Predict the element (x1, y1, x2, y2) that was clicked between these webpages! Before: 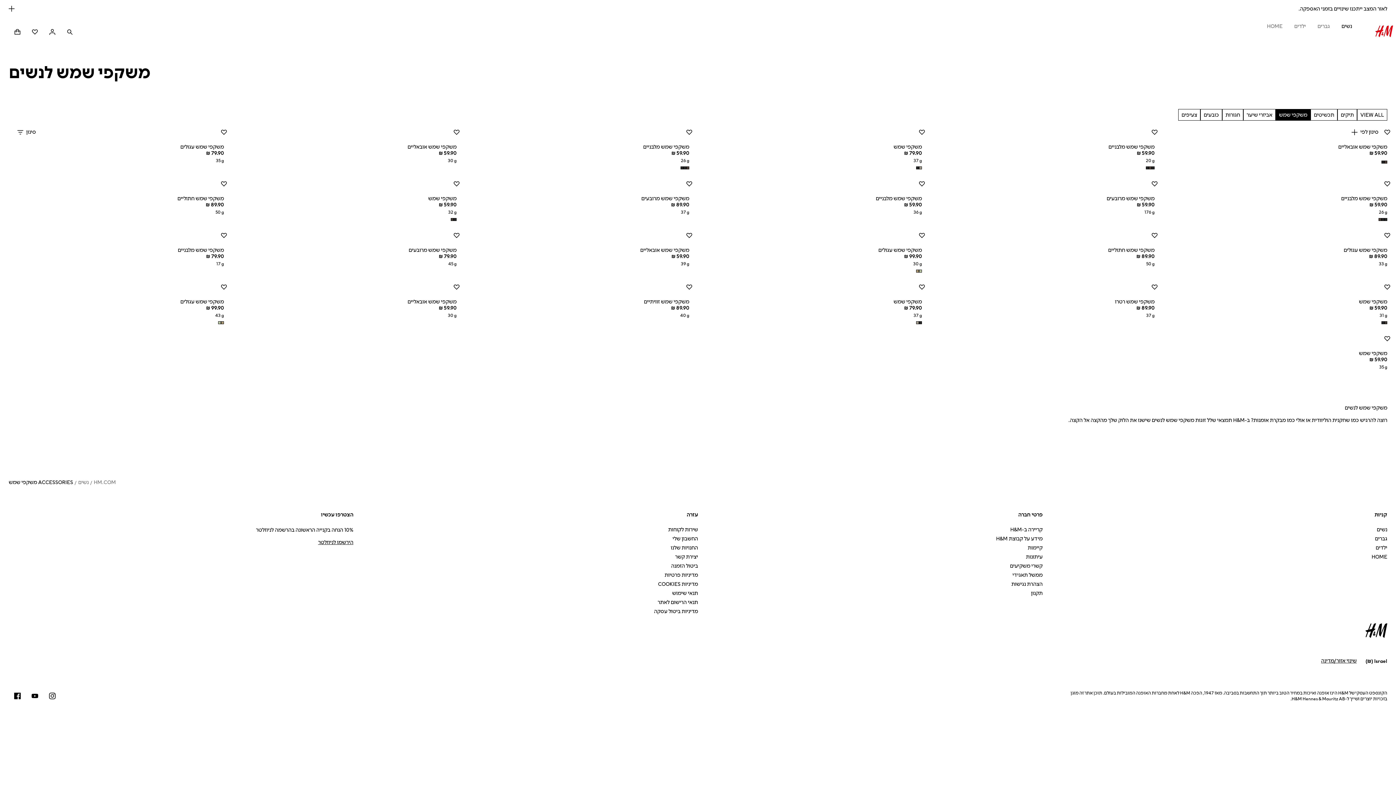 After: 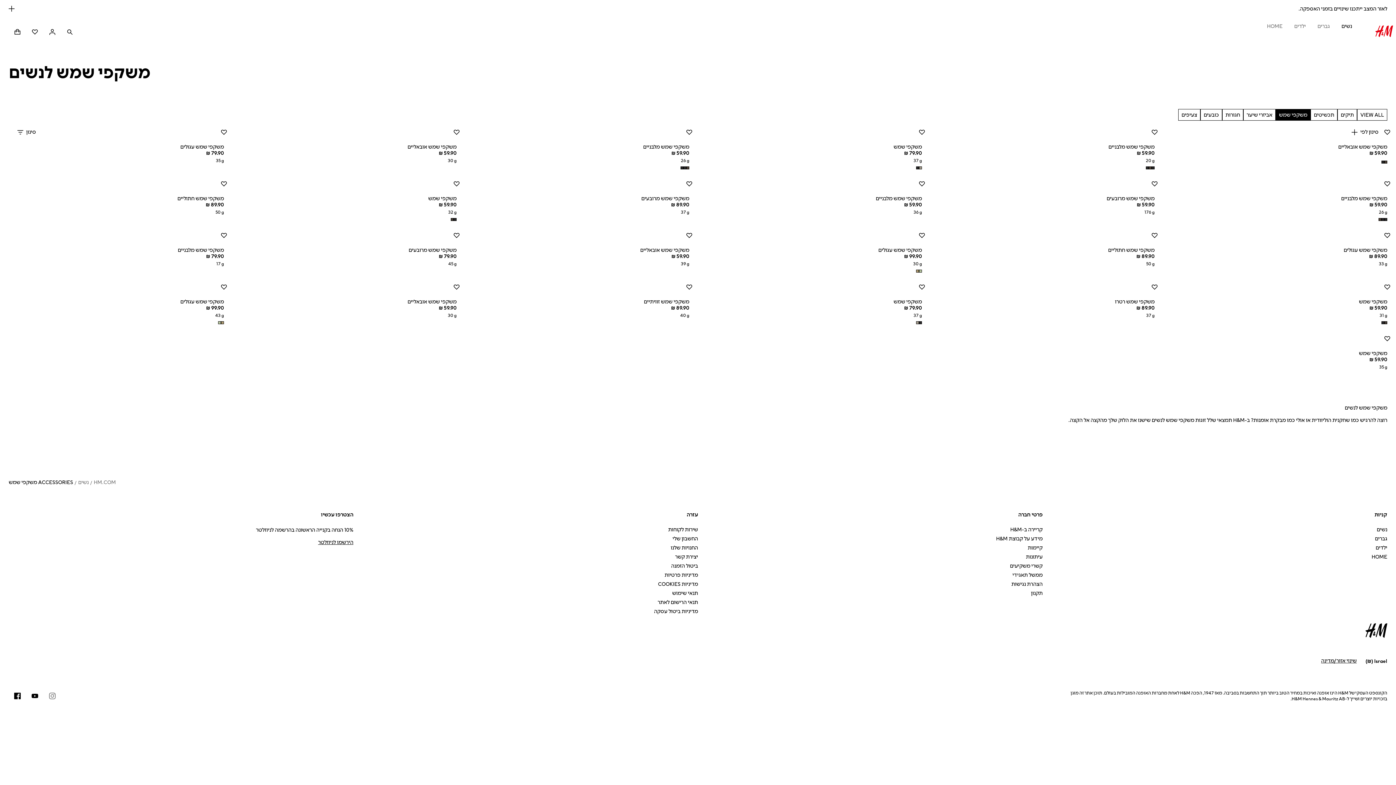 Action: label: INSTAGRAMICON bbox: (43, 687, 61, 705)